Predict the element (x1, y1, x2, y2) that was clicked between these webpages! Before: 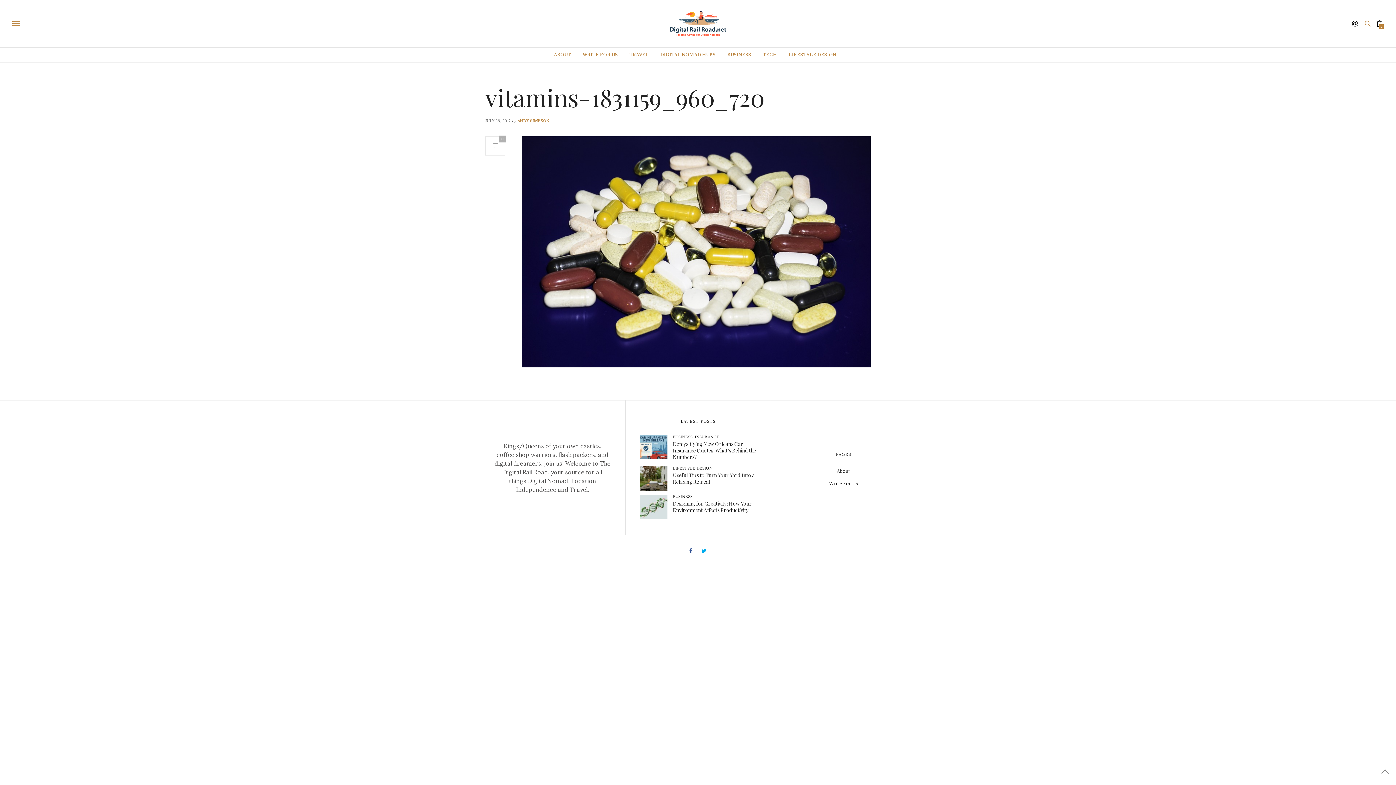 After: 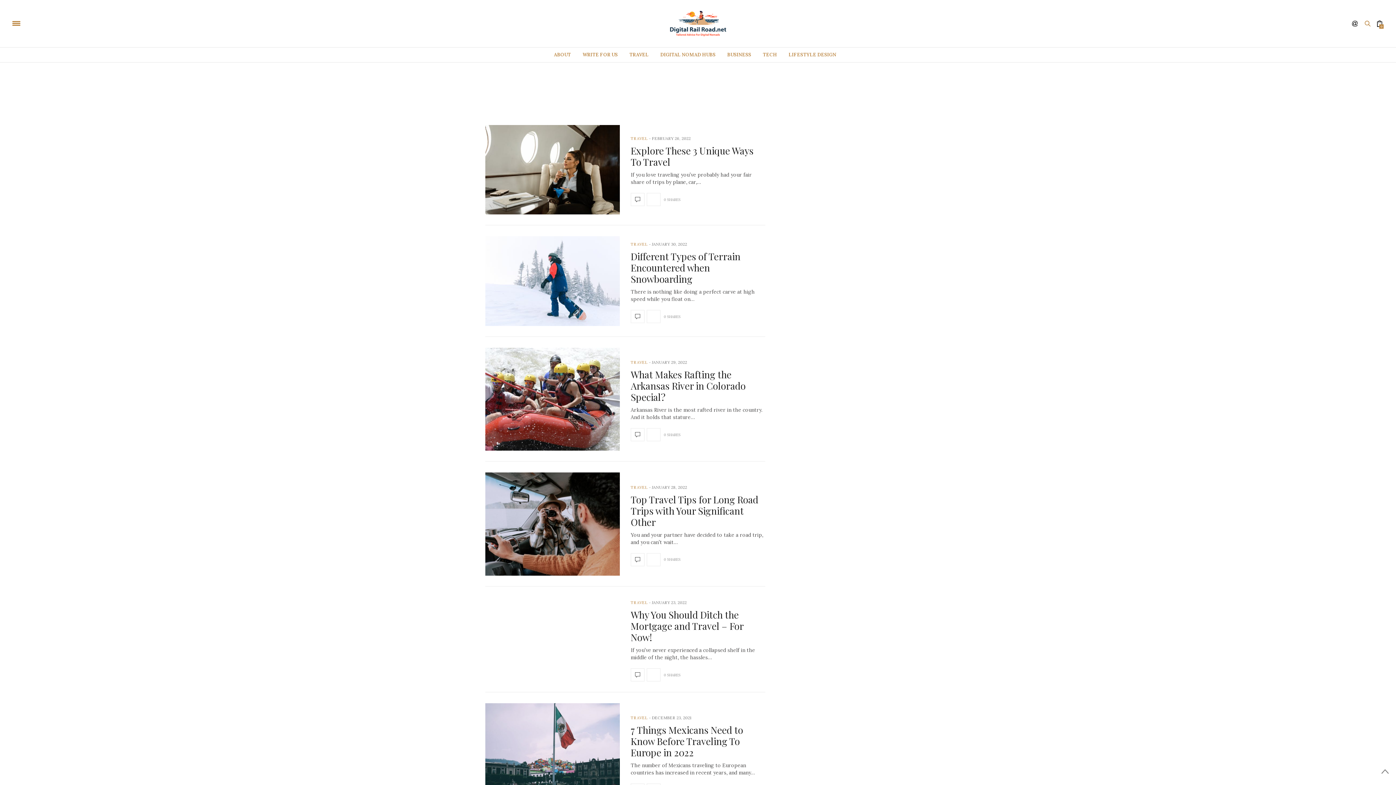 Action: label: TRAVEL bbox: (629, 47, 648, 62)